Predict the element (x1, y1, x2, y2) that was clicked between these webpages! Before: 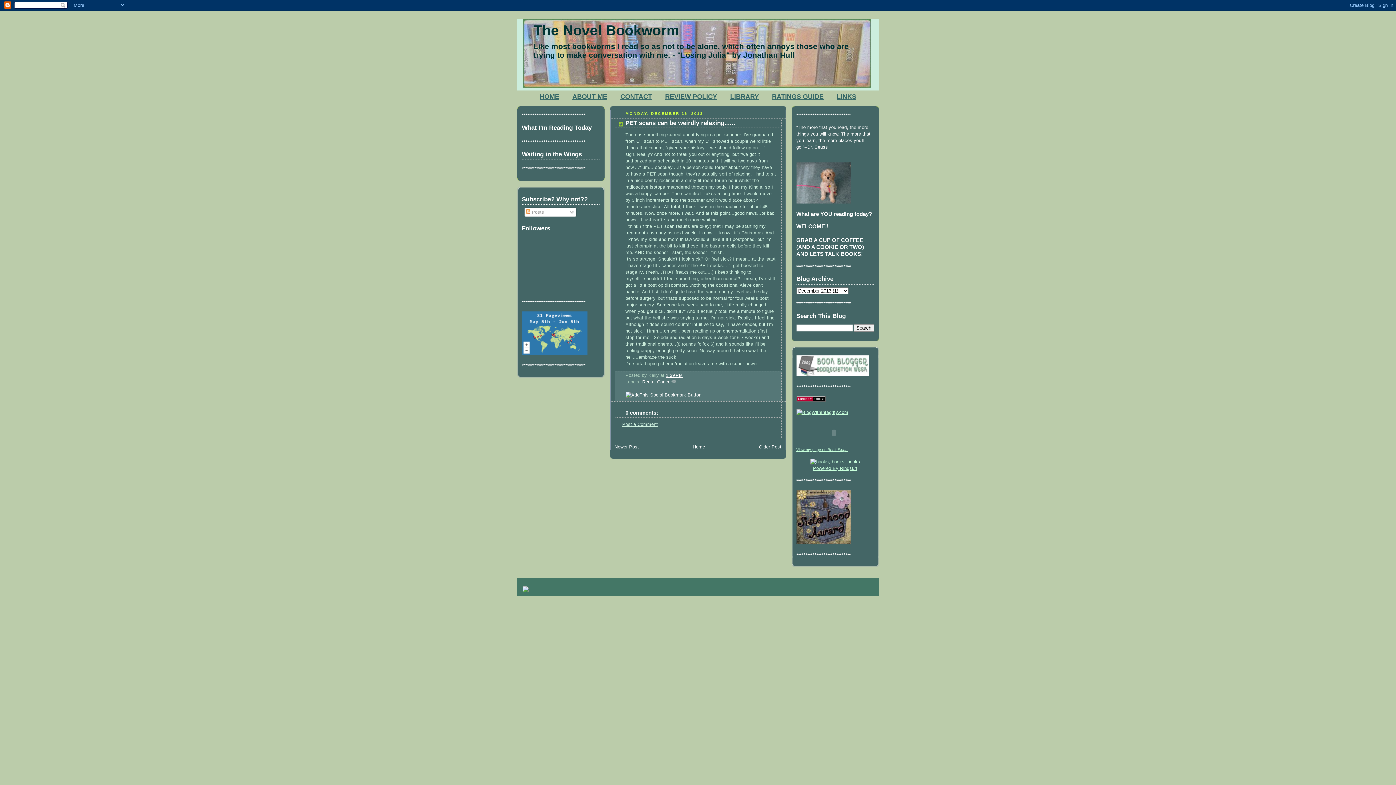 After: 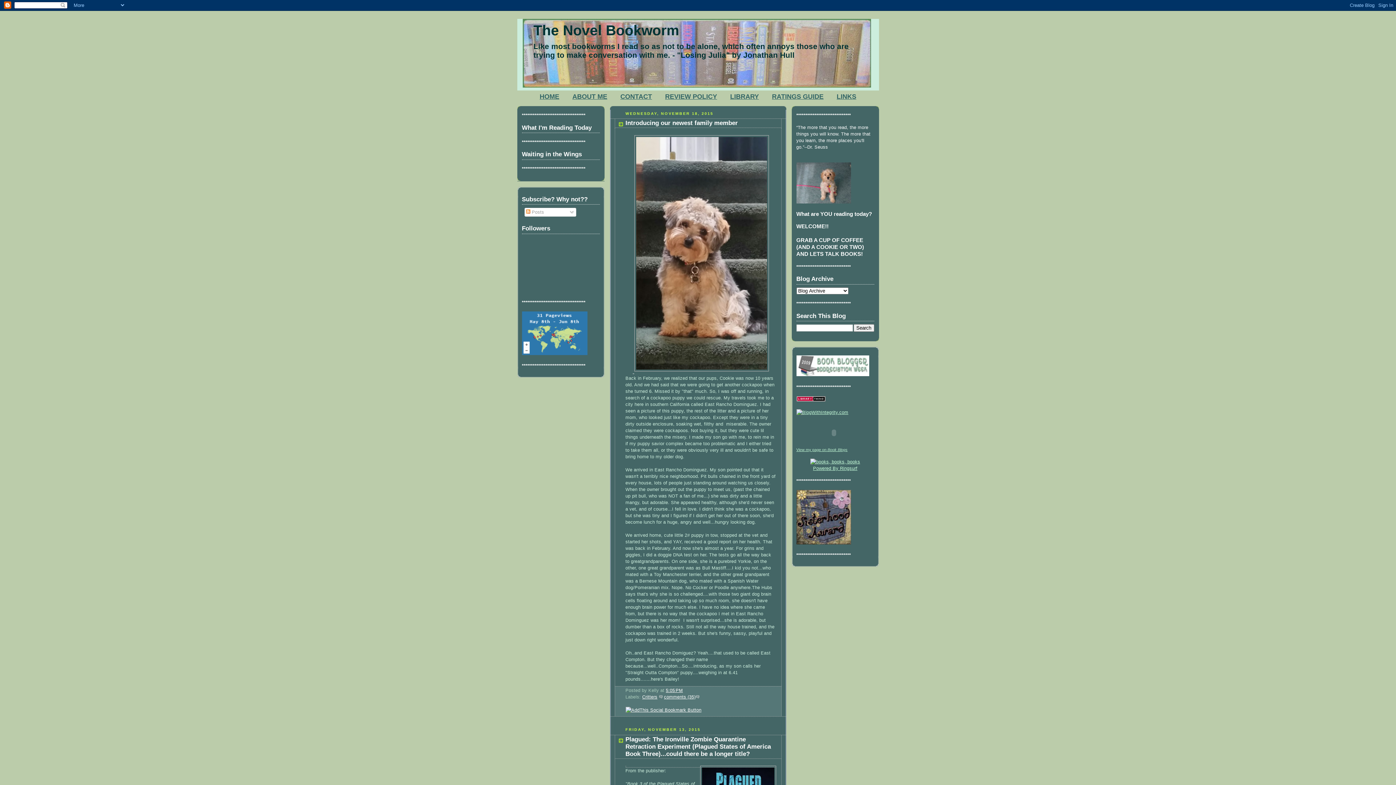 Action: bbox: (692, 444, 705, 449) label: Home